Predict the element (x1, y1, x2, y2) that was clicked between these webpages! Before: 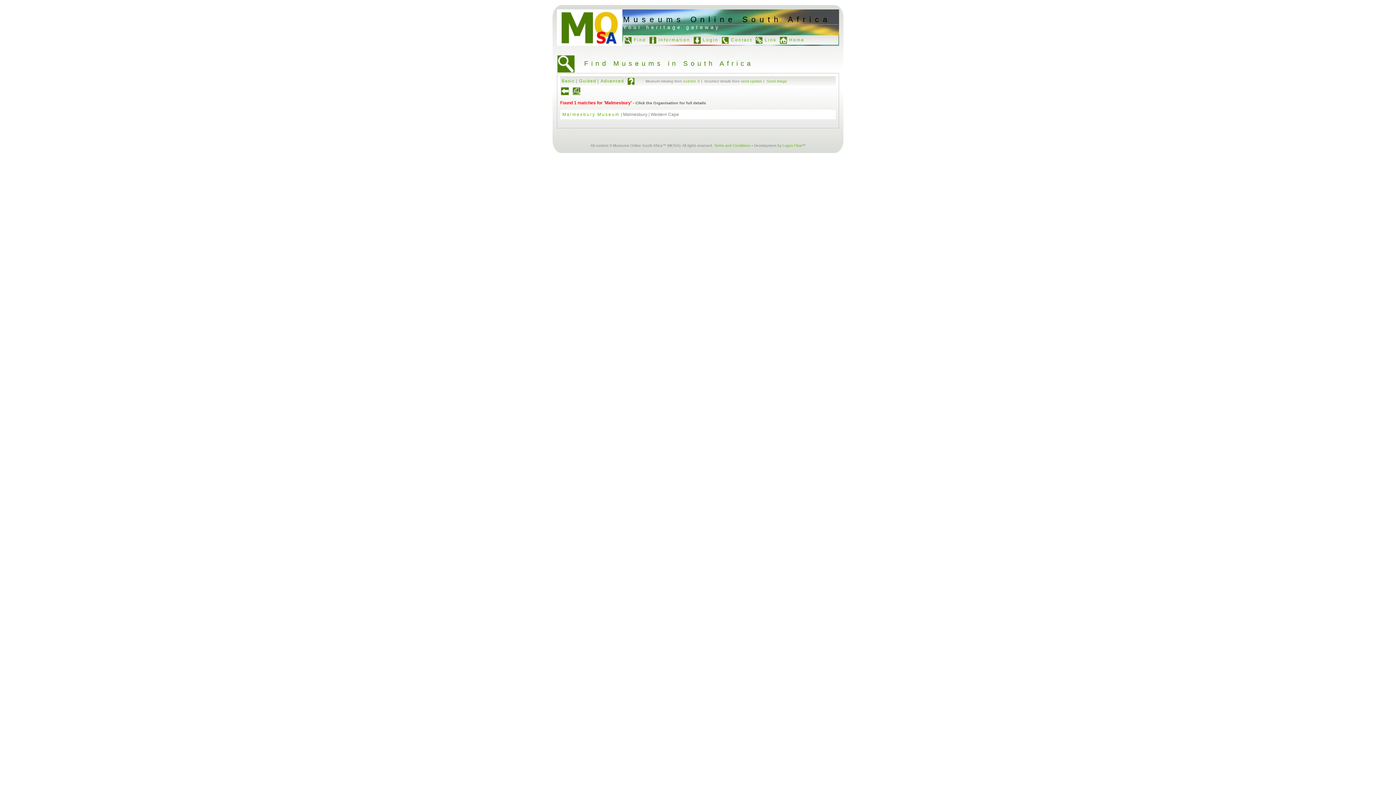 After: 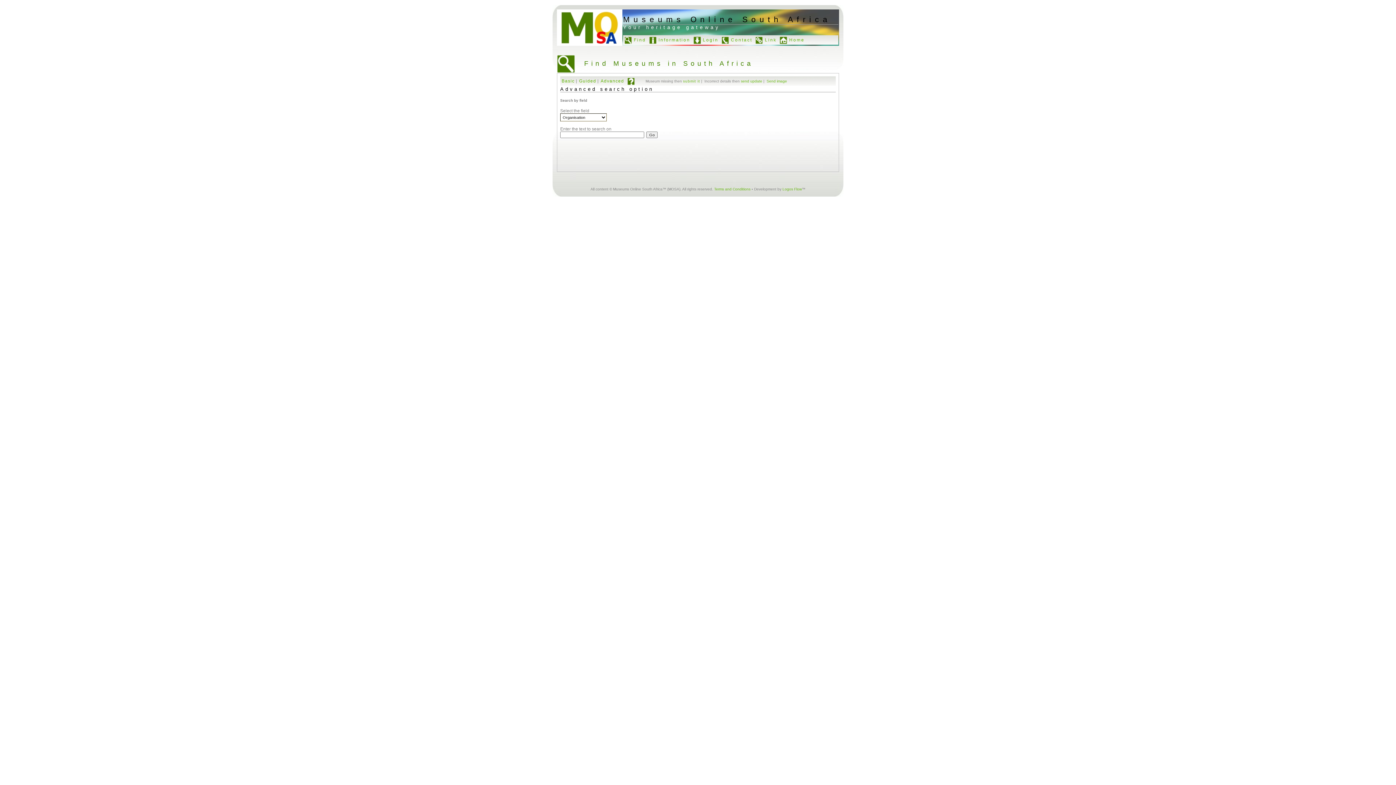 Action: label: Advanced bbox: (600, 78, 624, 83)